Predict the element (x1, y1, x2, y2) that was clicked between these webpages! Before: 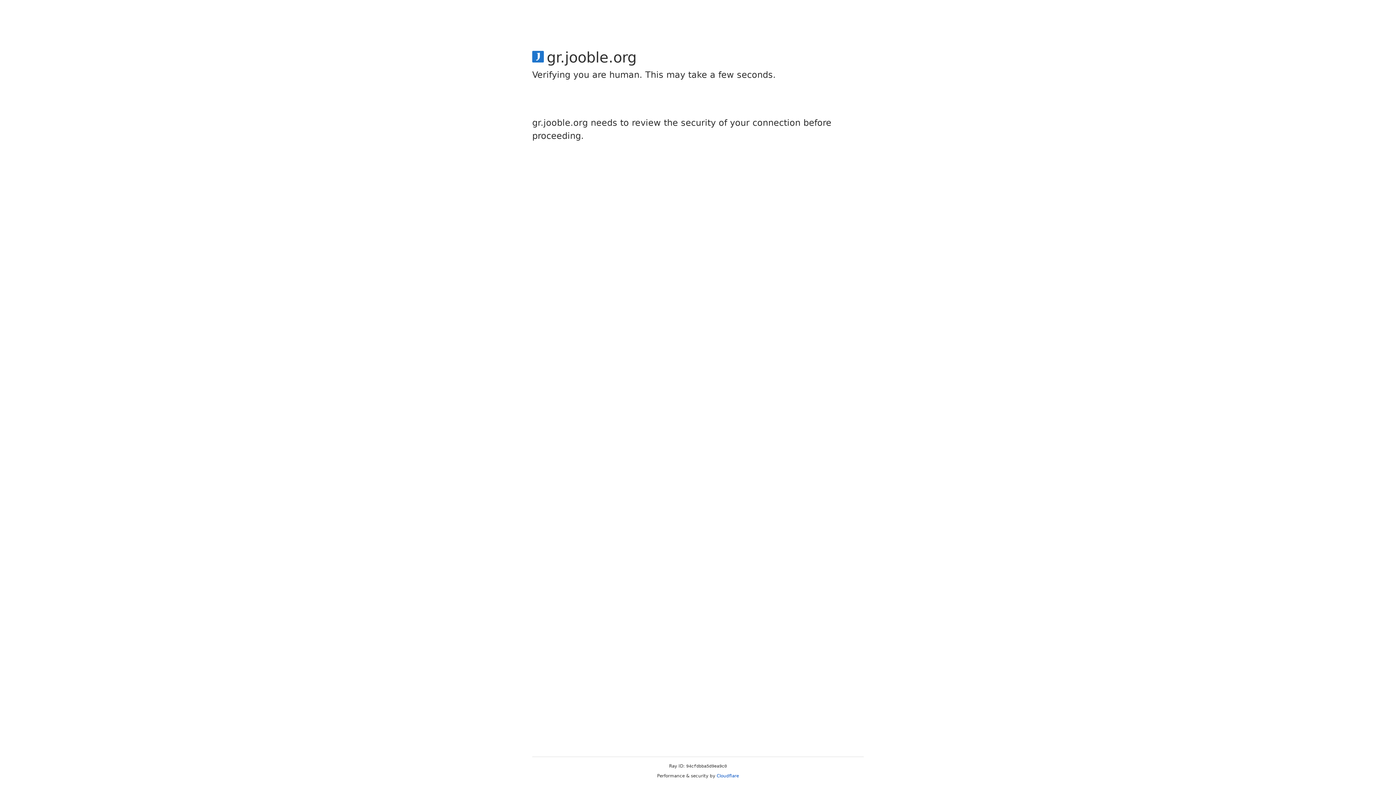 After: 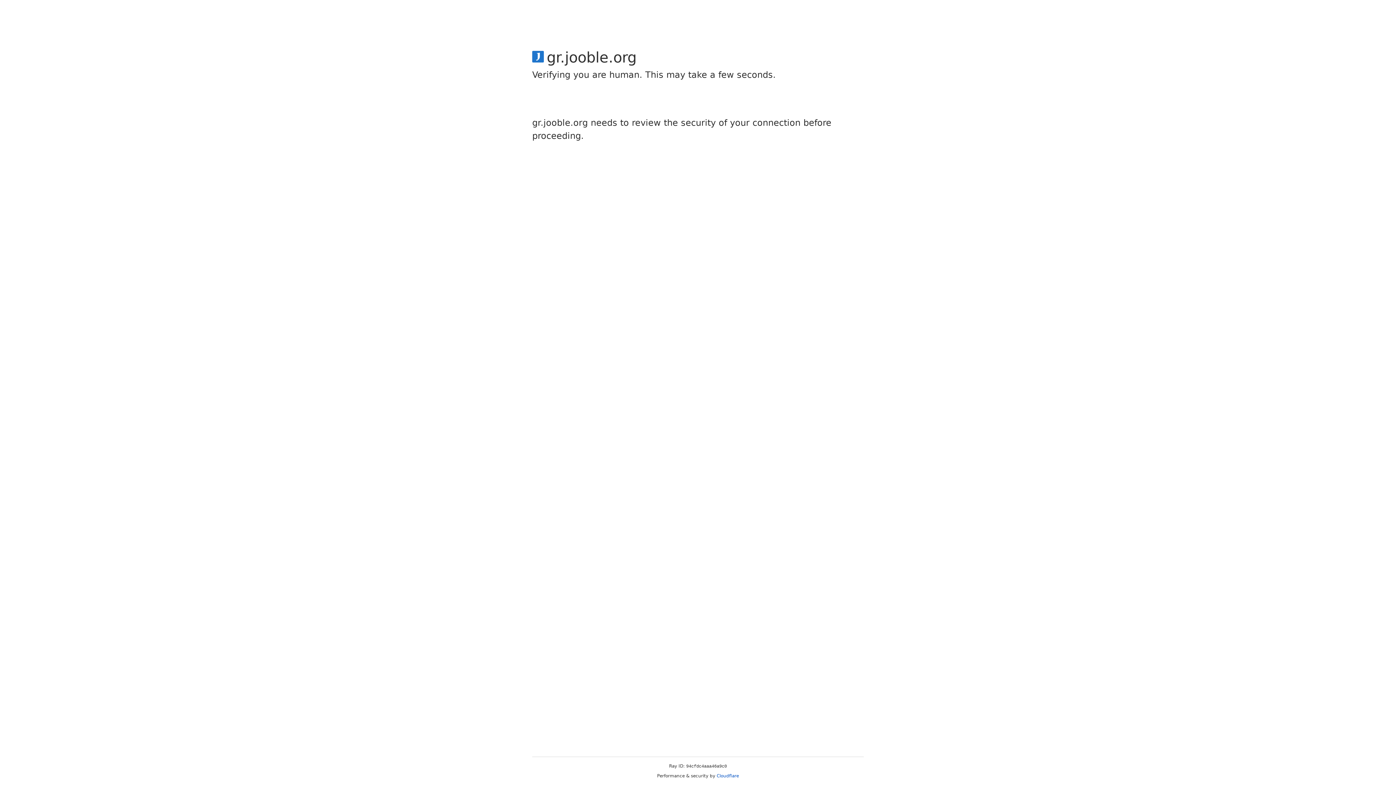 Action: label: Cloudflare bbox: (716, 773, 739, 778)